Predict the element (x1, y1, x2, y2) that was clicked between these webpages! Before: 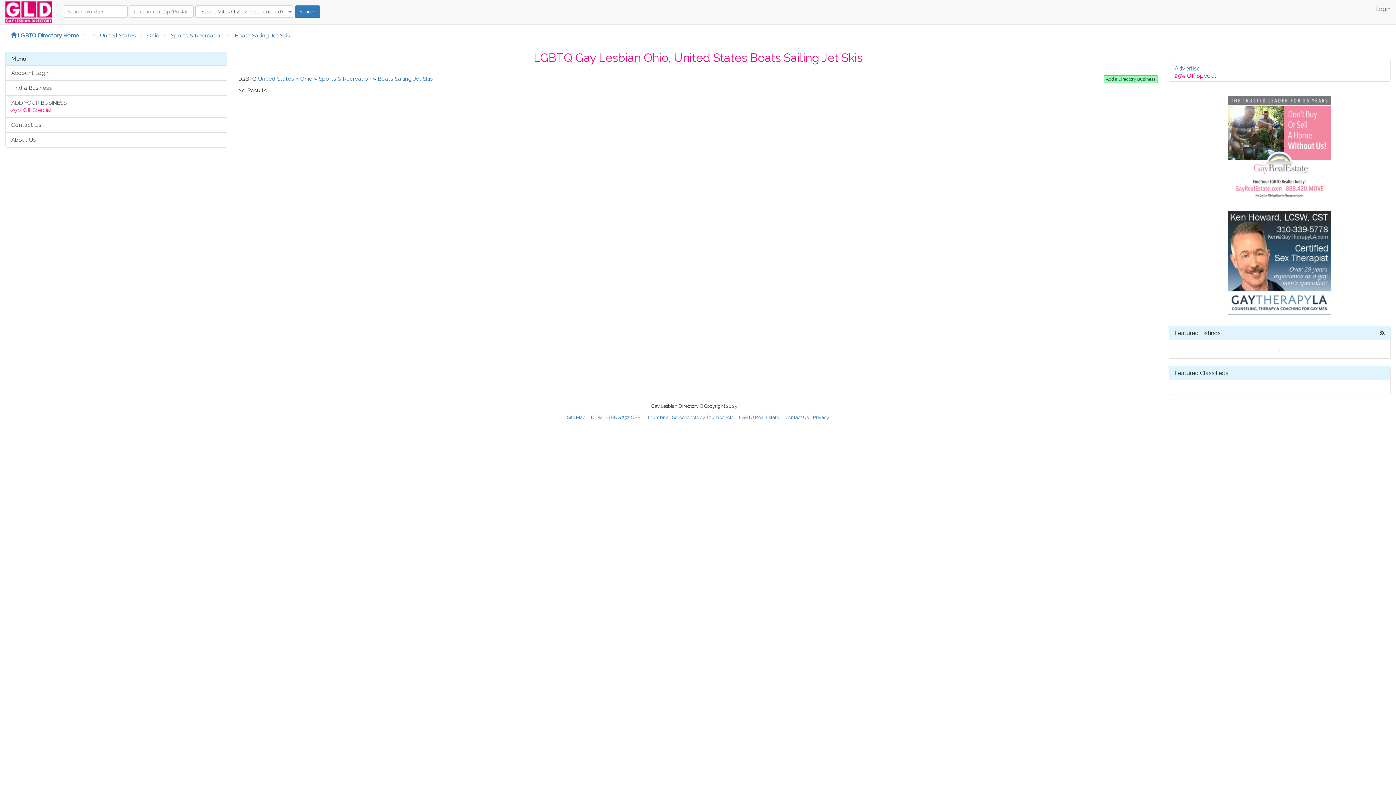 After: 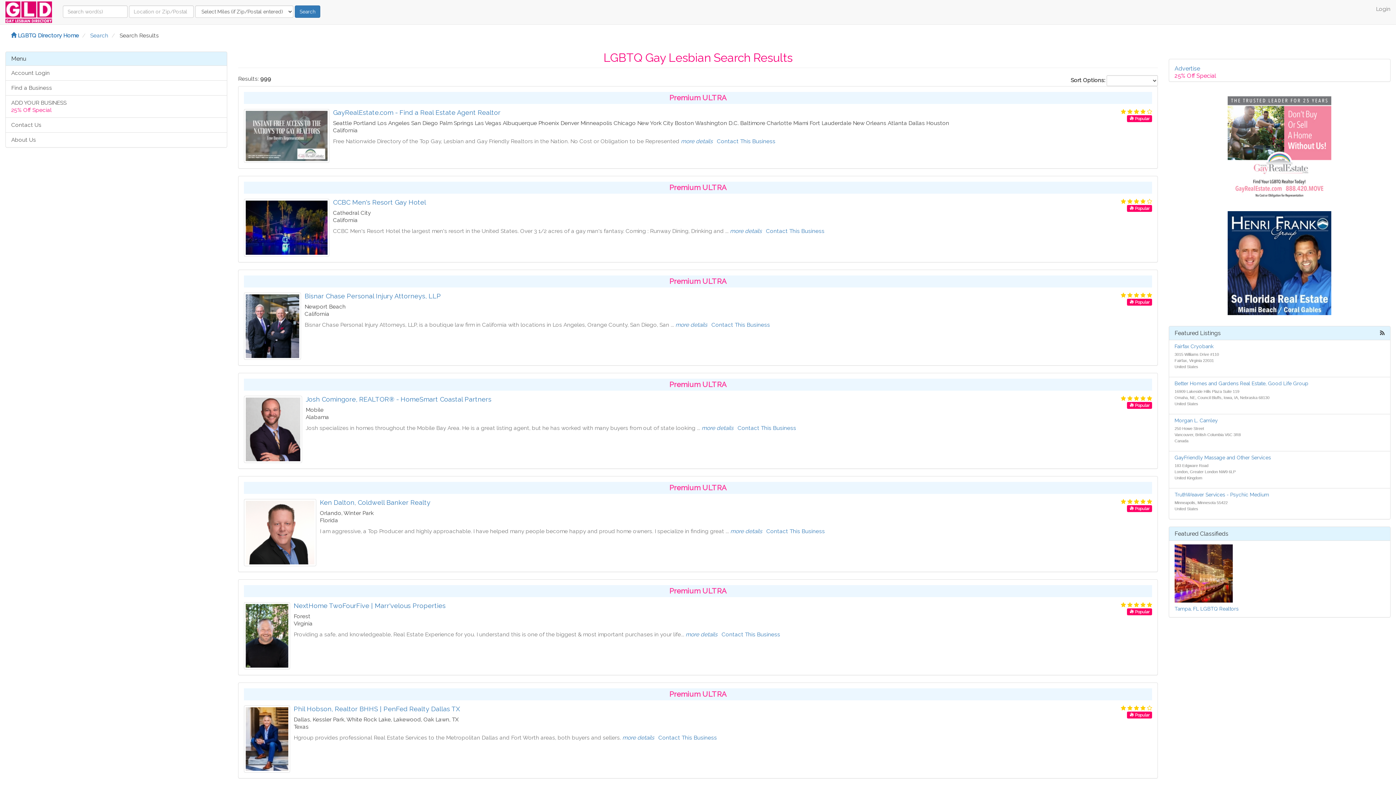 Action: bbox: (294, 5, 320, 17) label: Search